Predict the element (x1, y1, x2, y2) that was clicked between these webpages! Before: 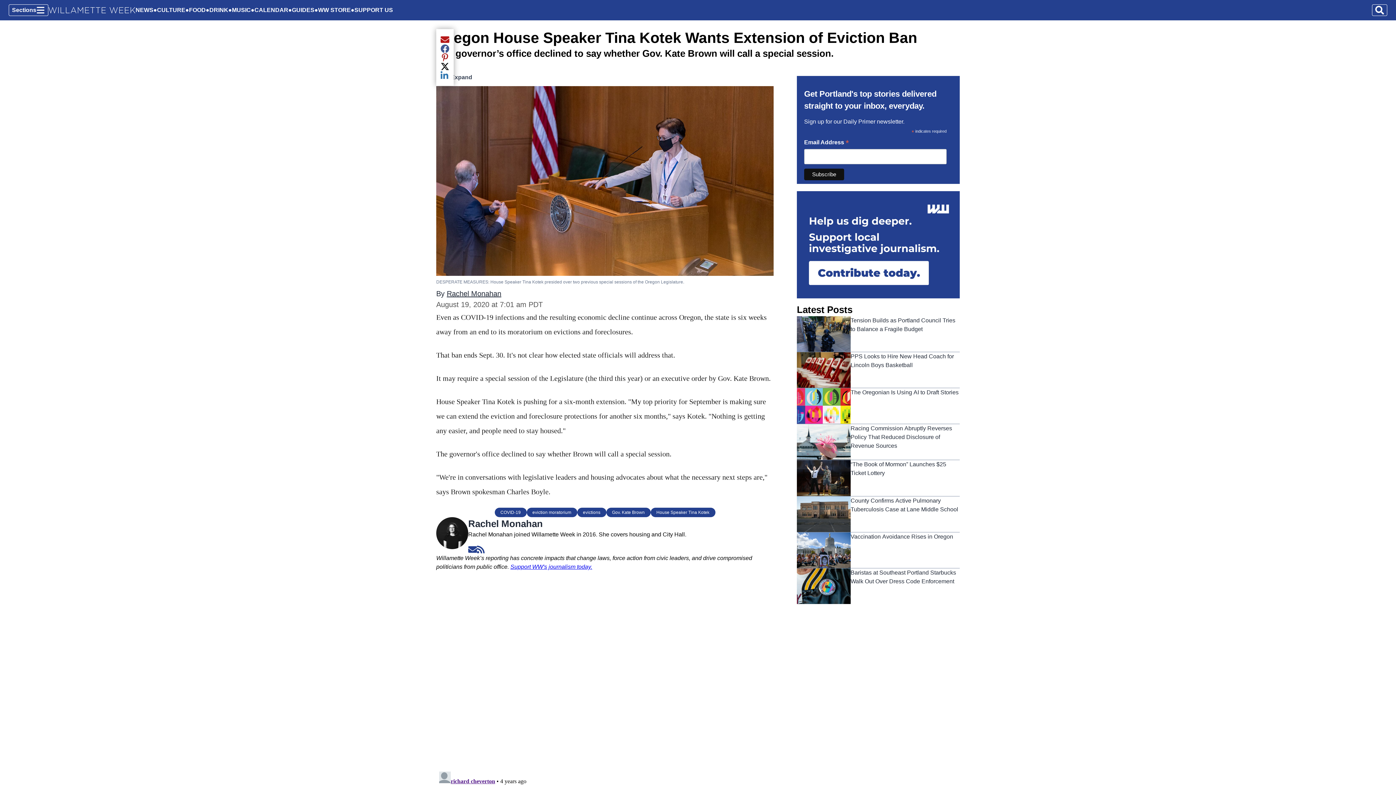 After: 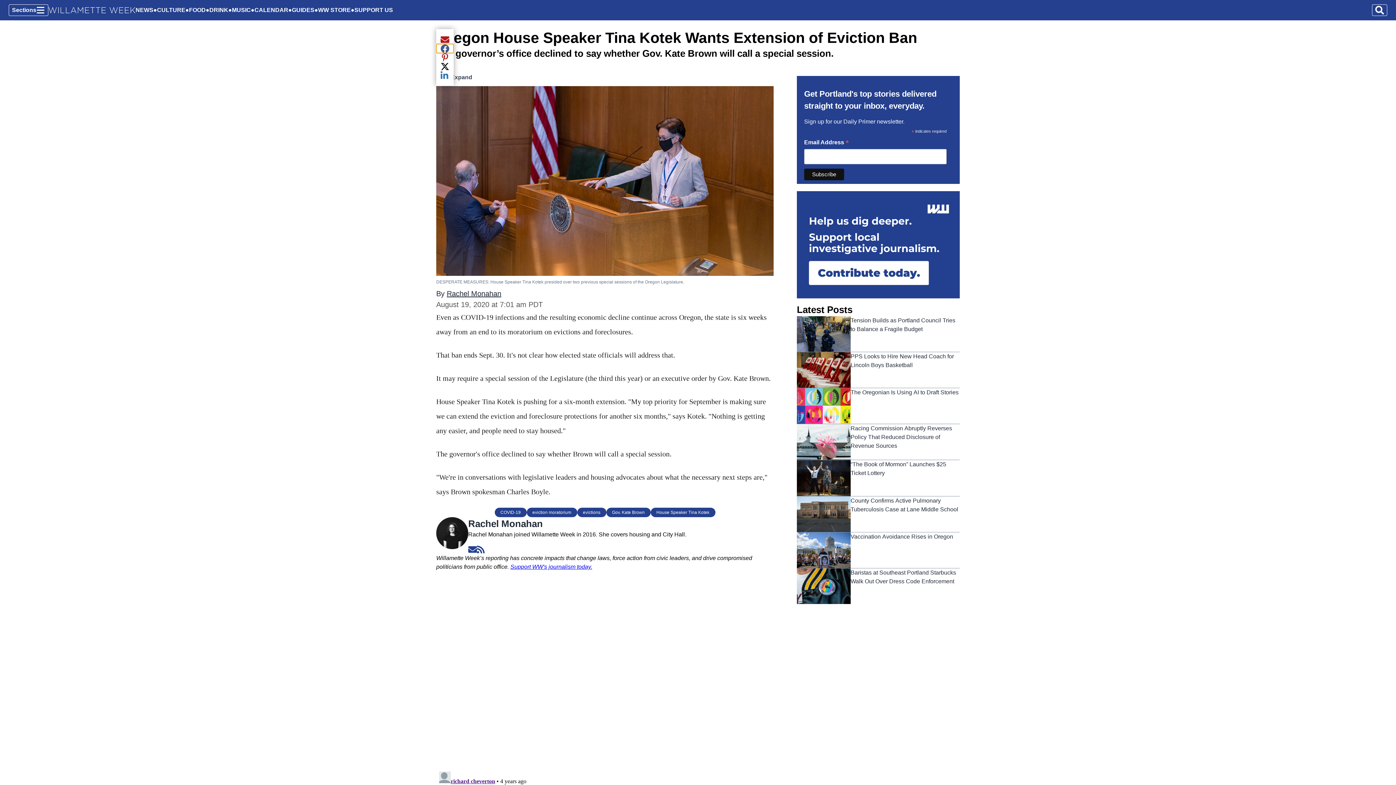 Action: bbox: (436, 43, 453, 52) label: Share current article via Facebook